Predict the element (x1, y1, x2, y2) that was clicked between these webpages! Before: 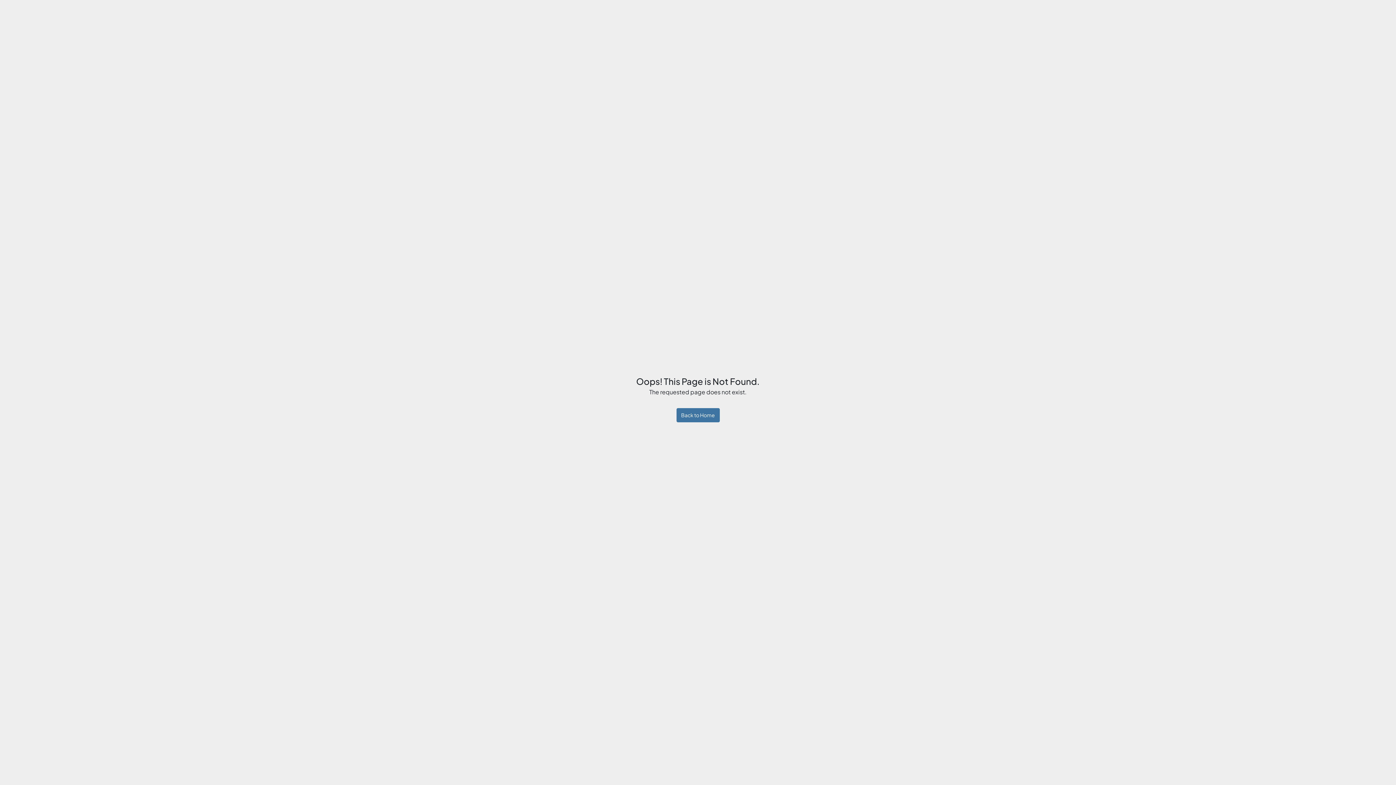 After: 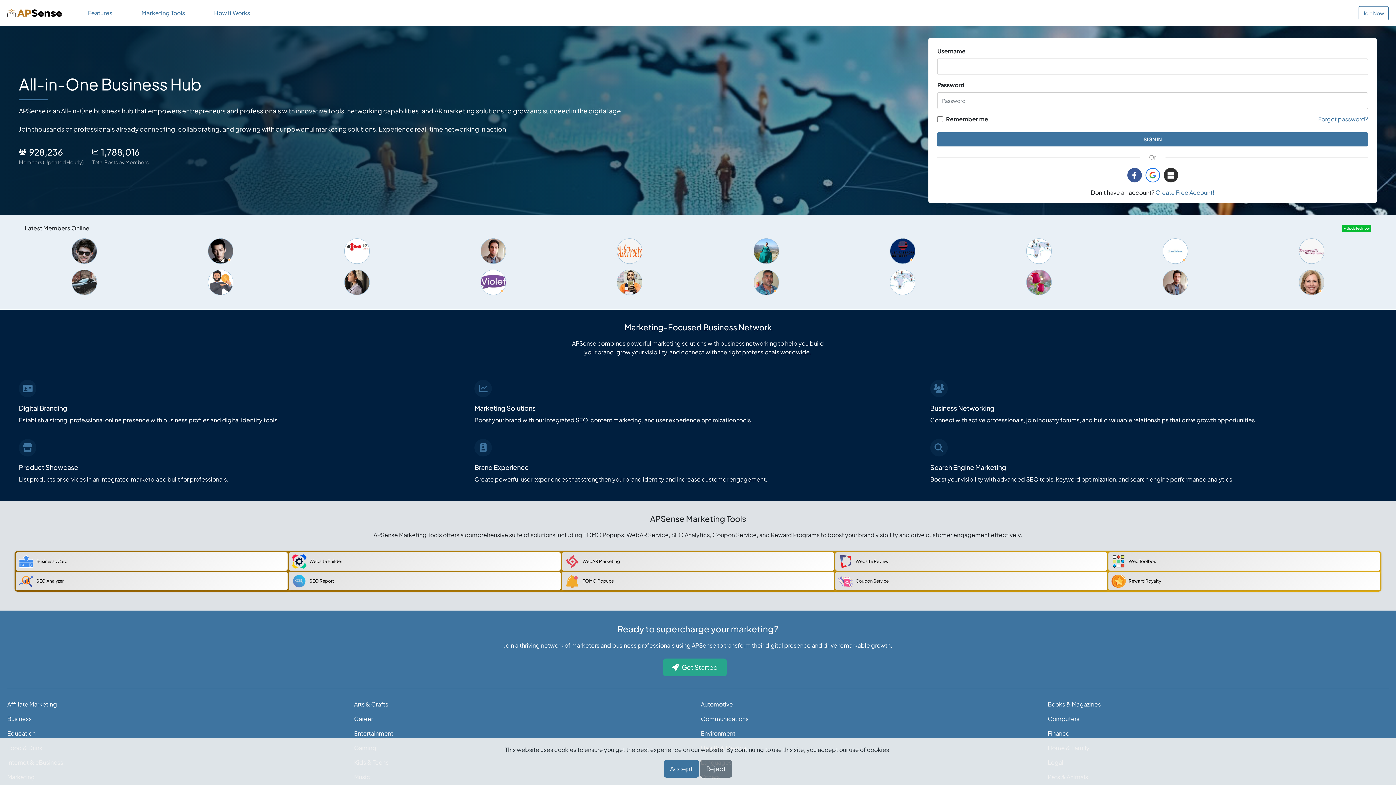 Action: bbox: (676, 408, 719, 422) label: Back to Home